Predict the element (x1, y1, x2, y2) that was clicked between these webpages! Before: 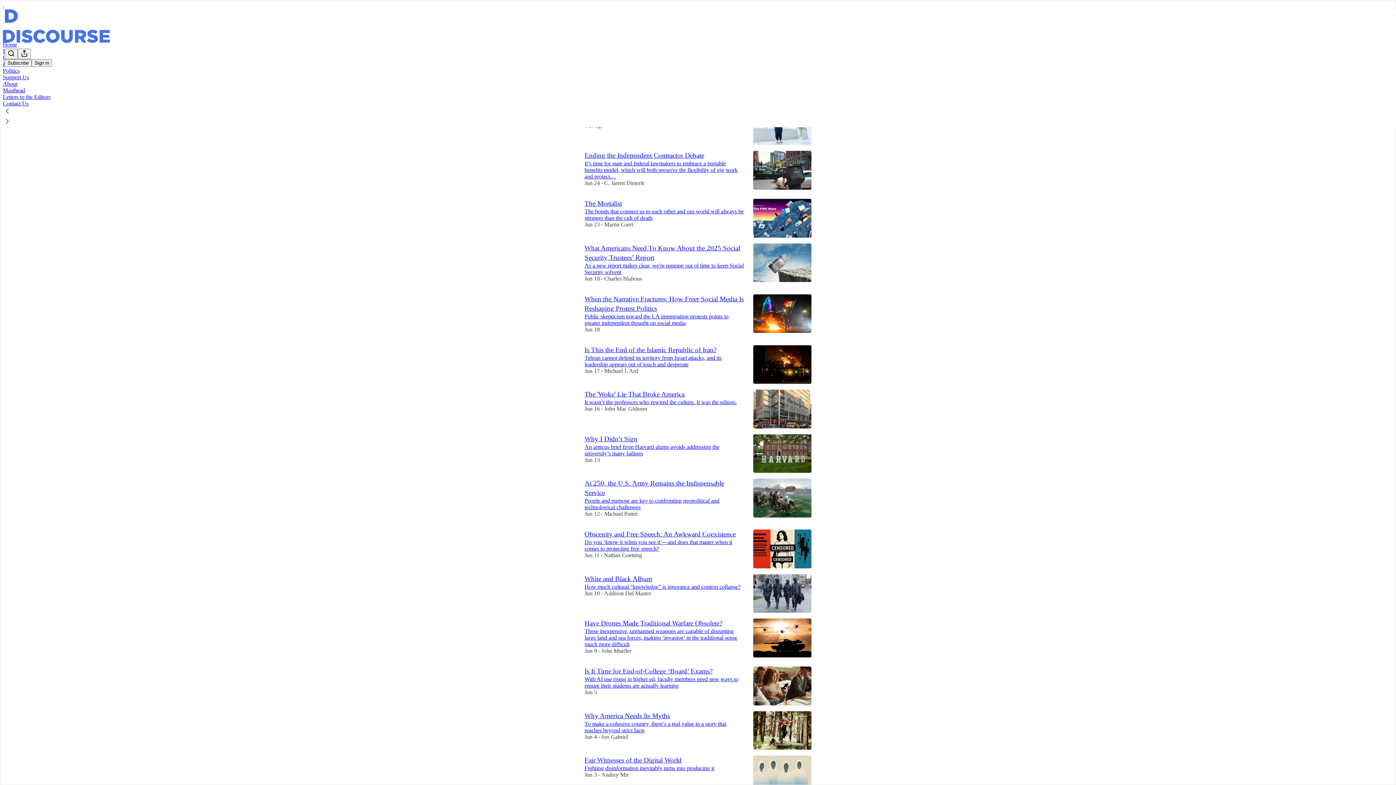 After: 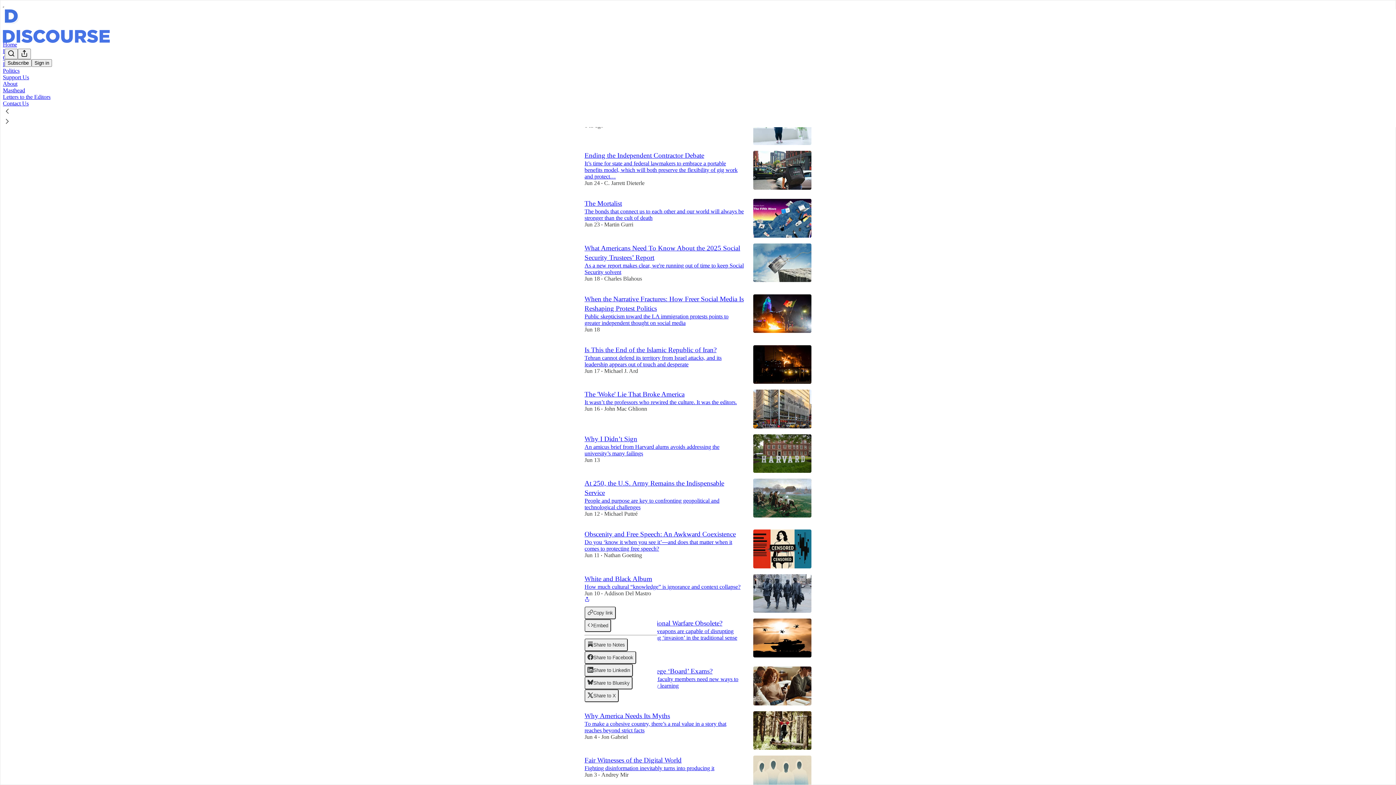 Action: bbox: (584, 597, 589, 603) label: View share options